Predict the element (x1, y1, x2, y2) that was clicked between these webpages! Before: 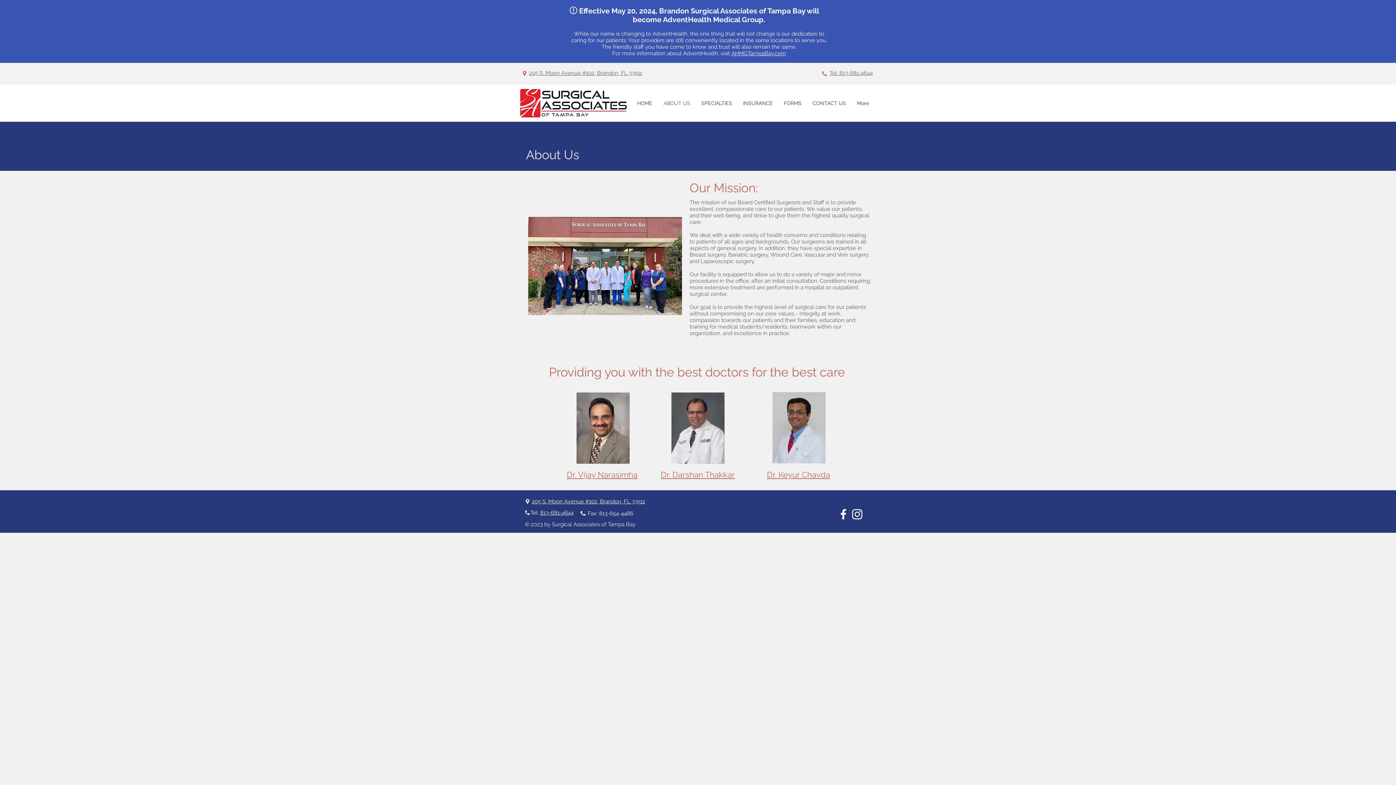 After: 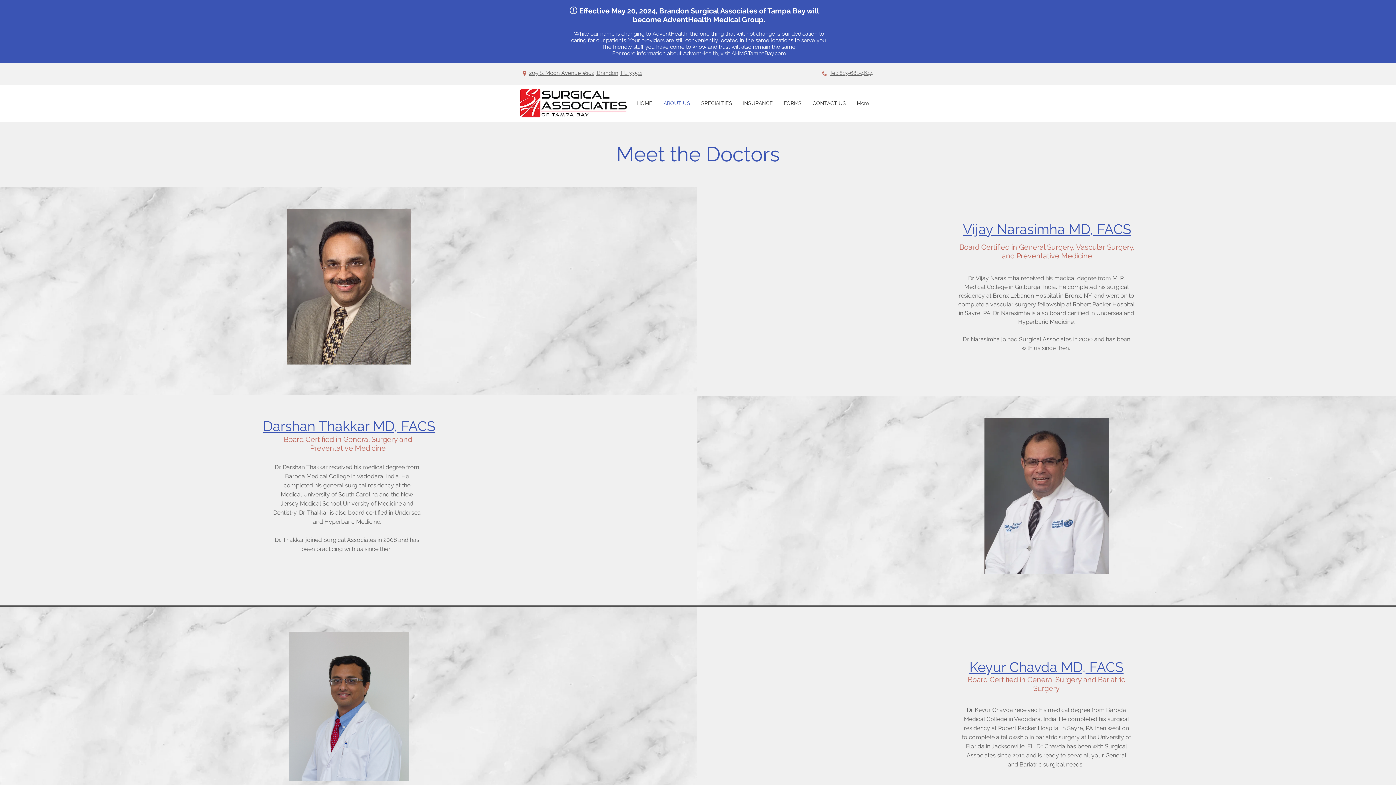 Action: bbox: (660, 470, 735, 479) label: Dr. Darshan Thakkar